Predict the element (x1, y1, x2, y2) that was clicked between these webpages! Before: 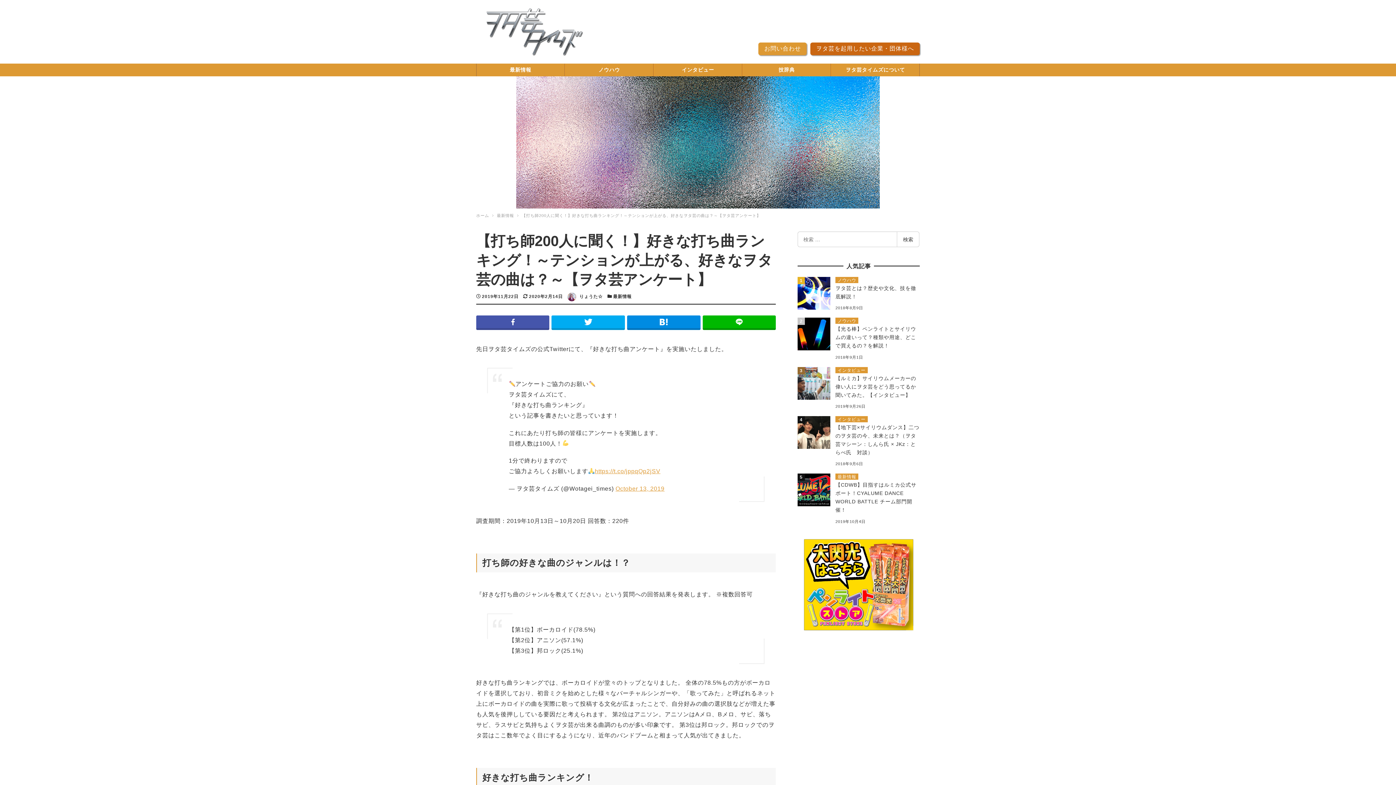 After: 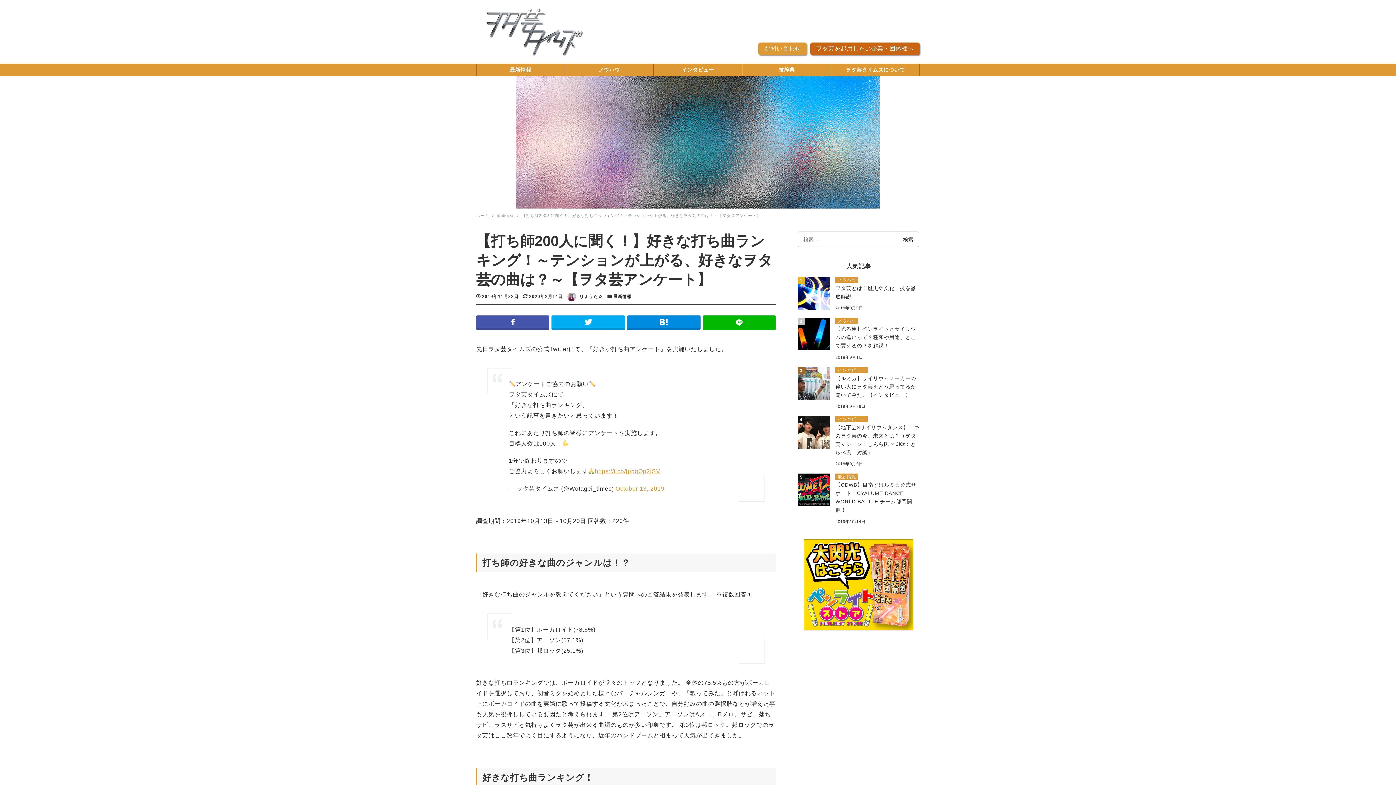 Action: bbox: (702, 315, 776, 330)